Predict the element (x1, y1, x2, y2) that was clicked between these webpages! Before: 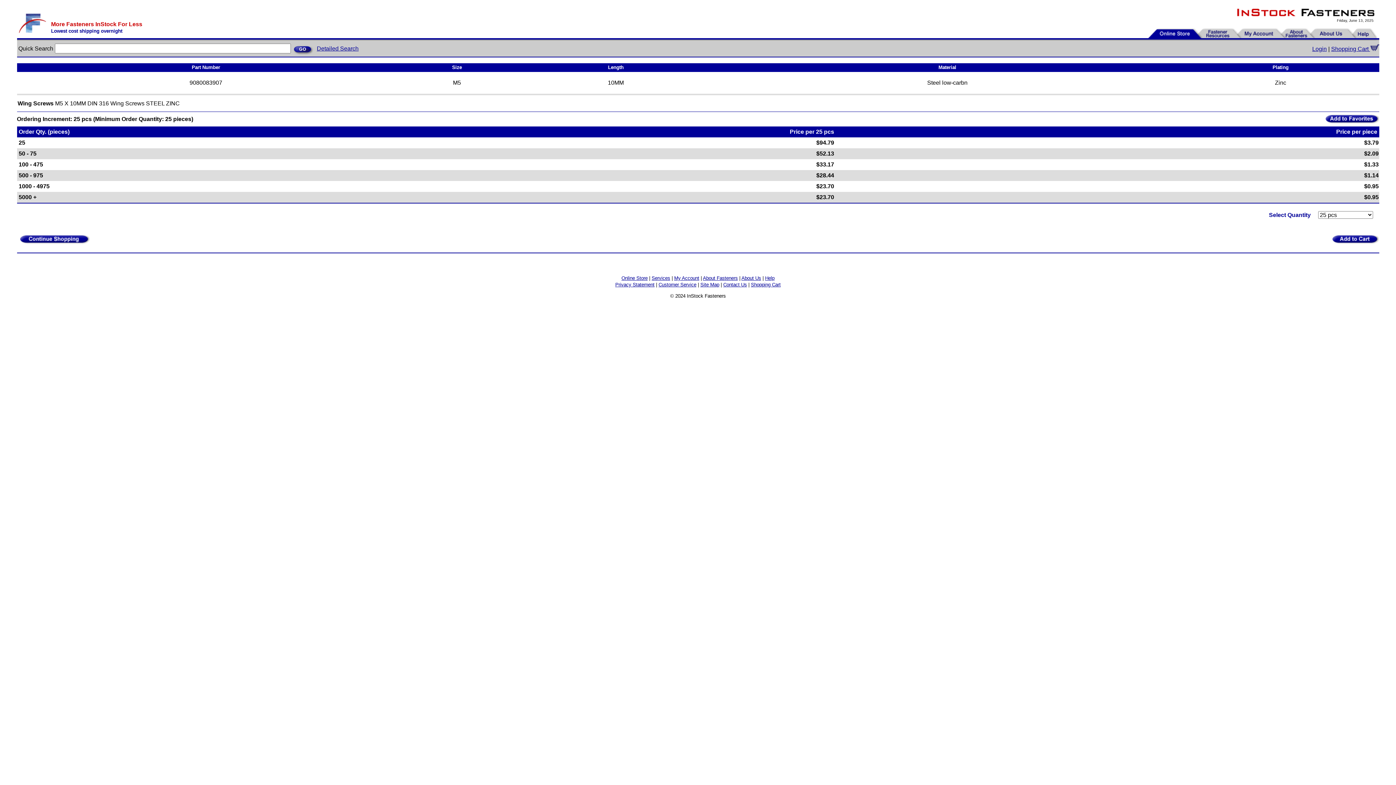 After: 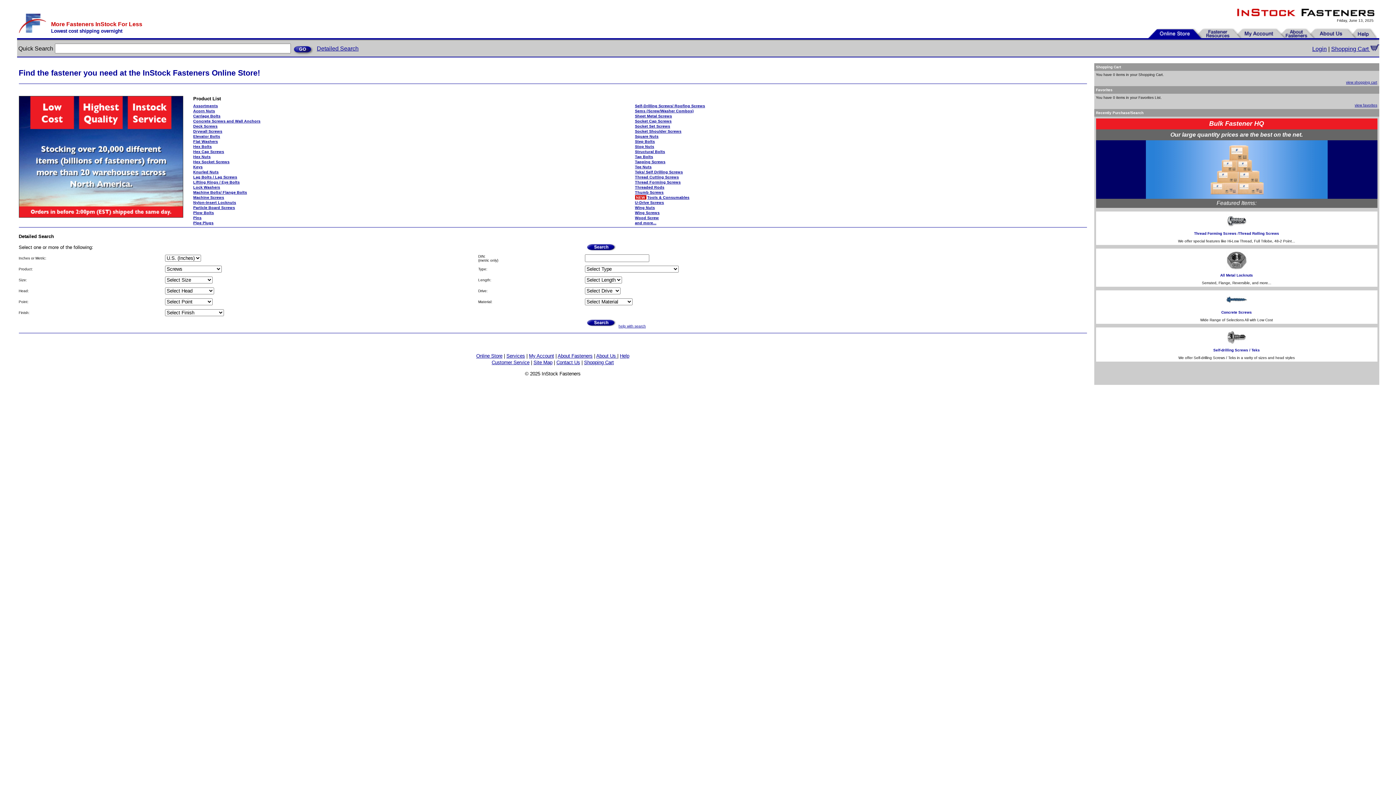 Action: bbox: (17, 240, 90, 246)